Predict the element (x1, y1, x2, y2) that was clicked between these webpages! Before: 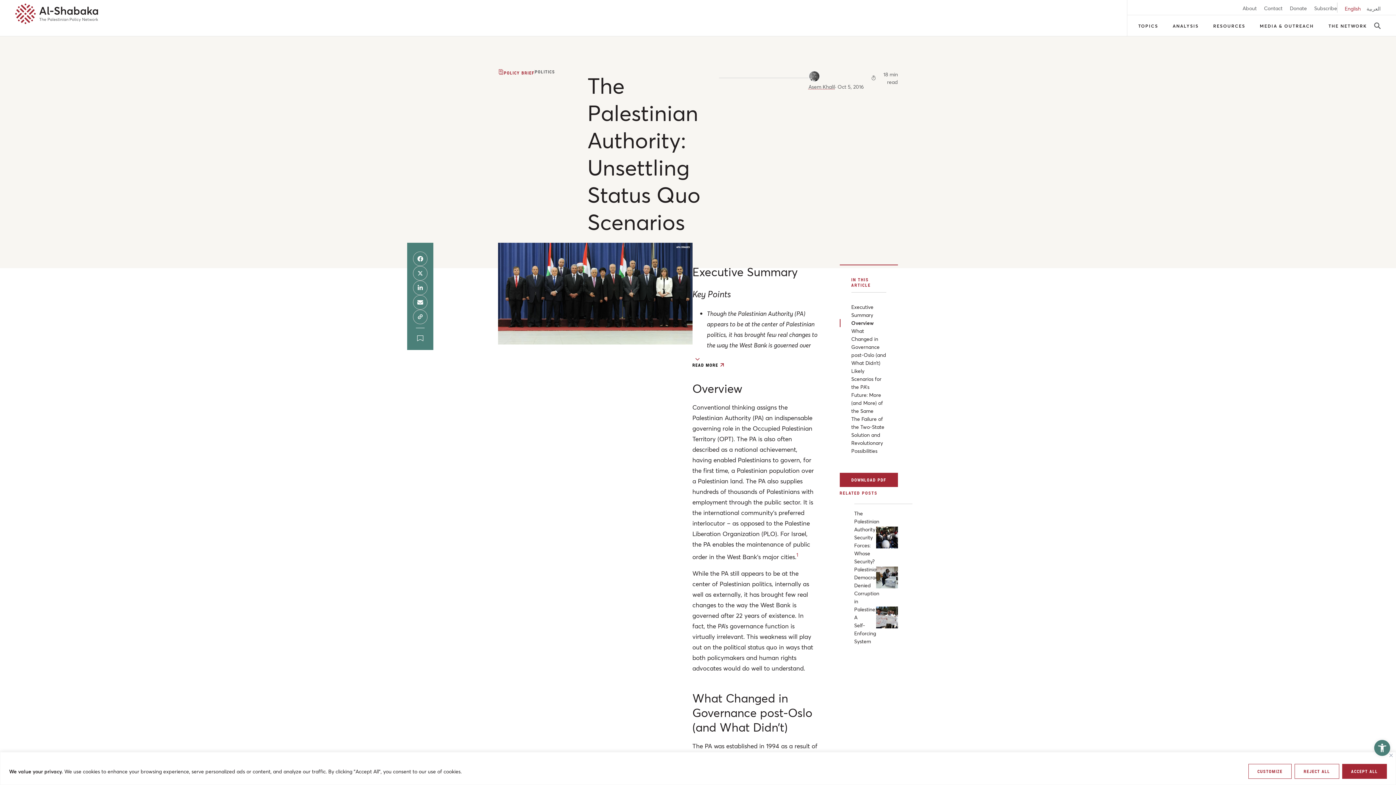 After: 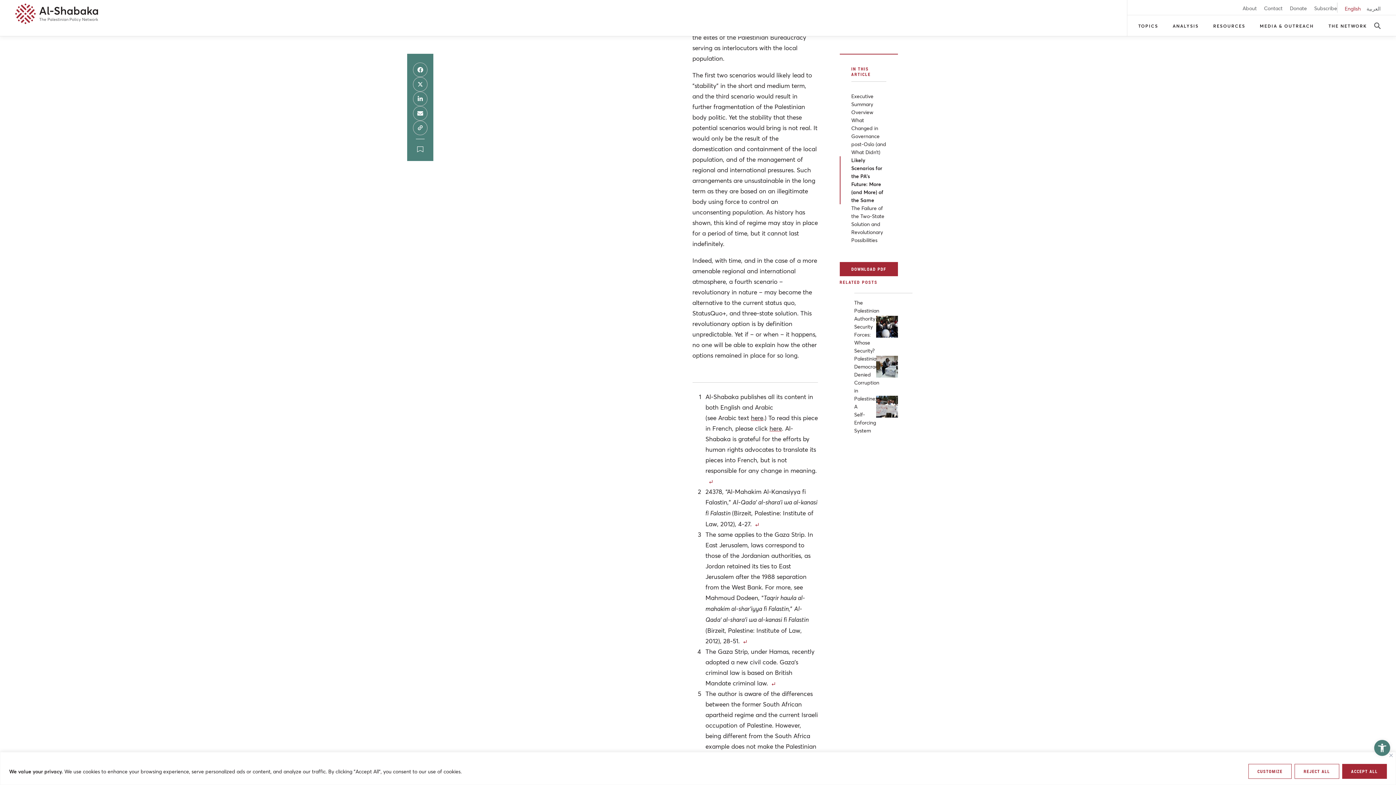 Action: bbox: (796, 552, 798, 561) label: 1